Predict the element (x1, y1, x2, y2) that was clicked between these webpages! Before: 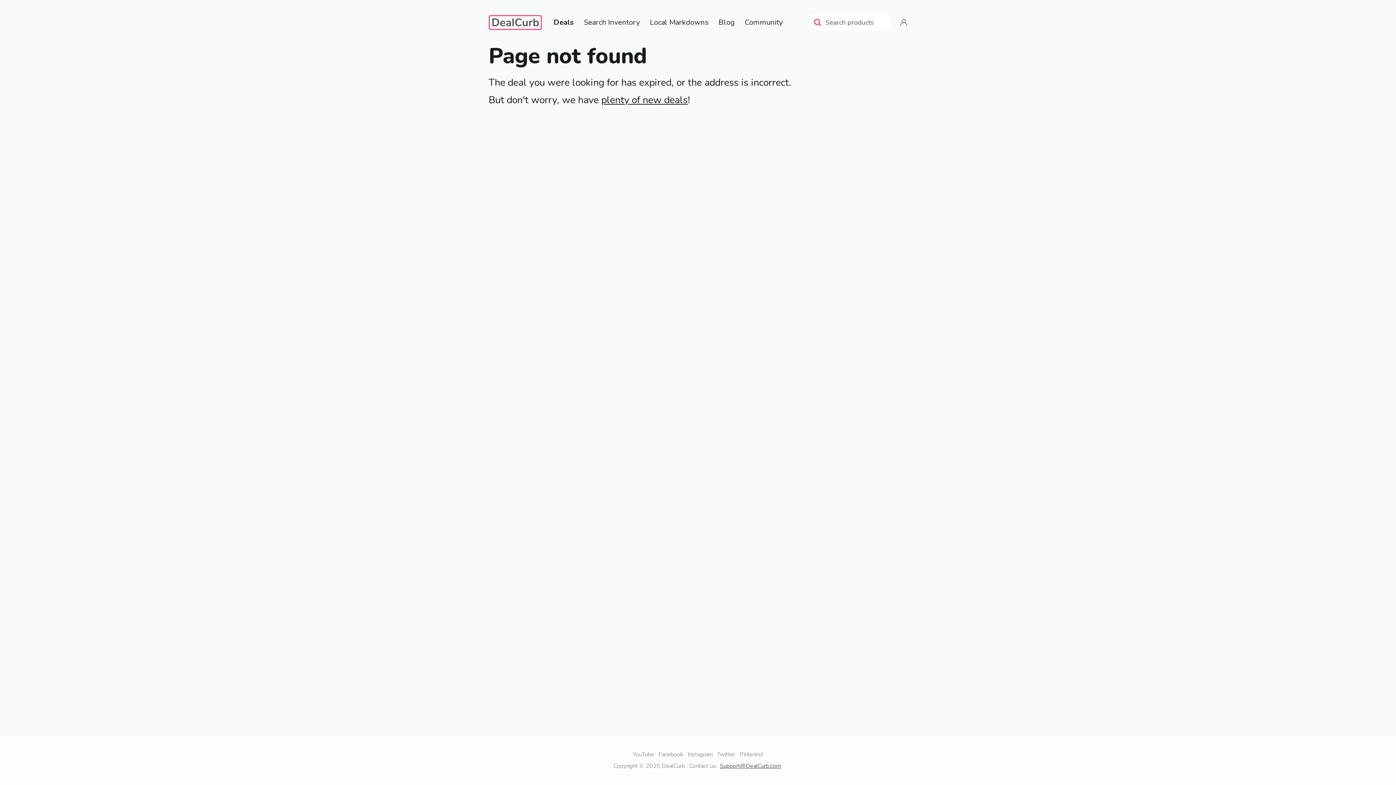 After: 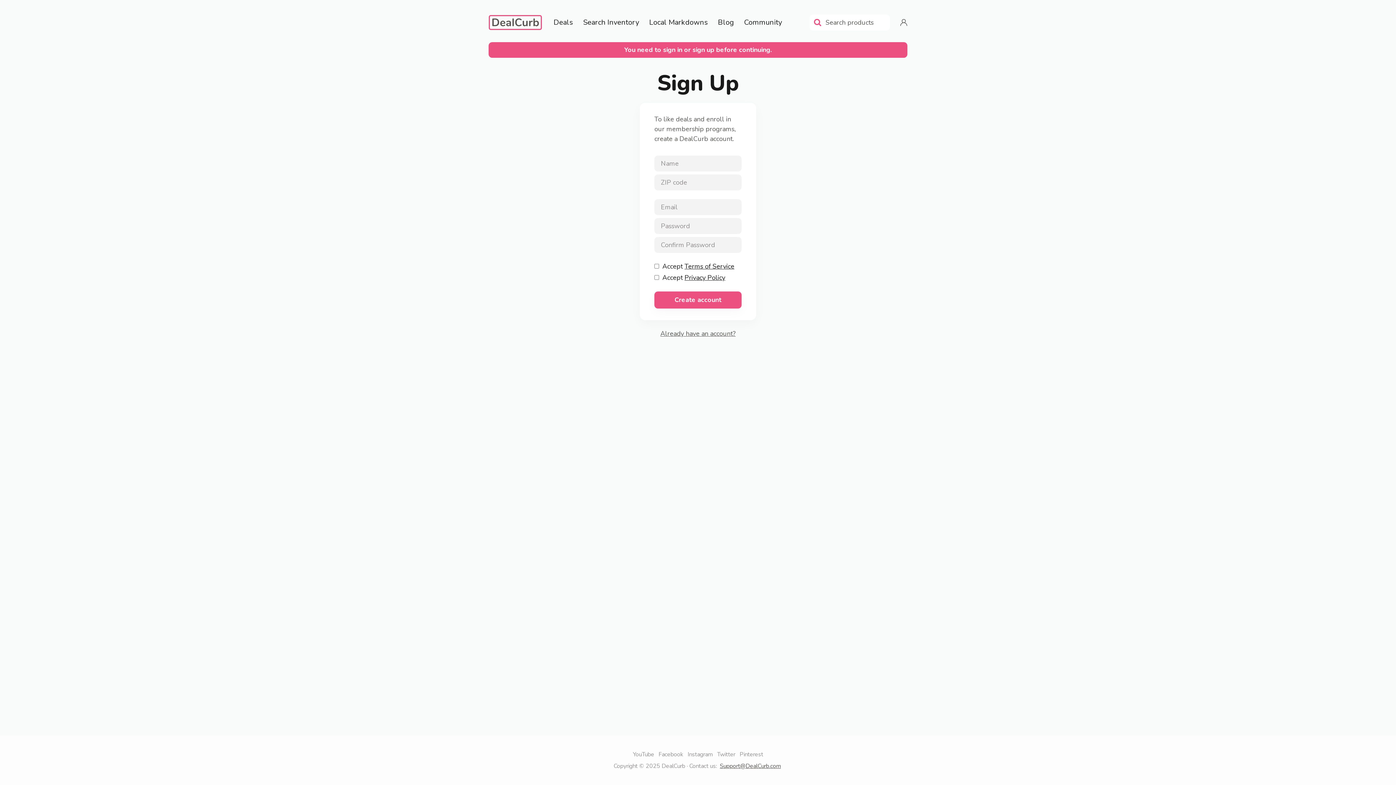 Action: bbox: (900, 18, 907, 26)